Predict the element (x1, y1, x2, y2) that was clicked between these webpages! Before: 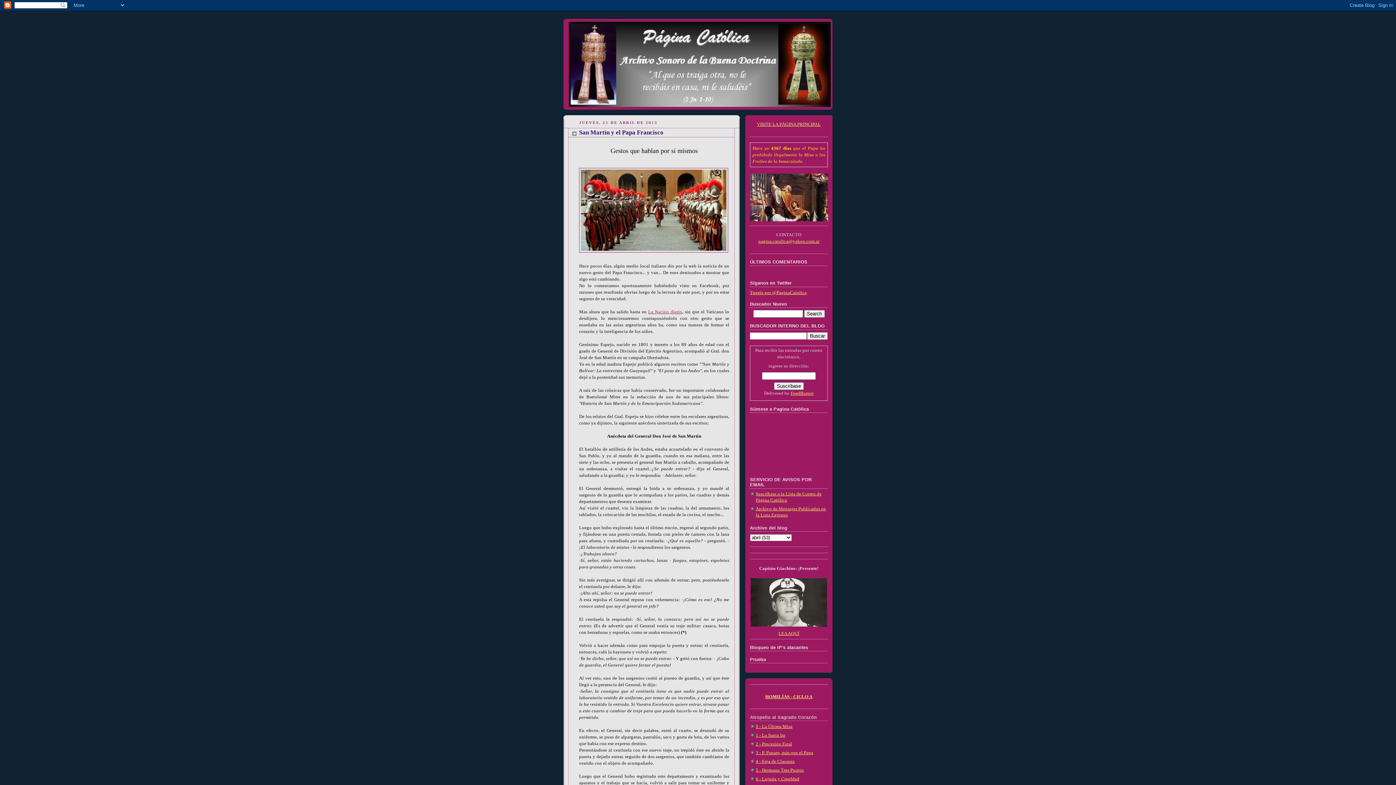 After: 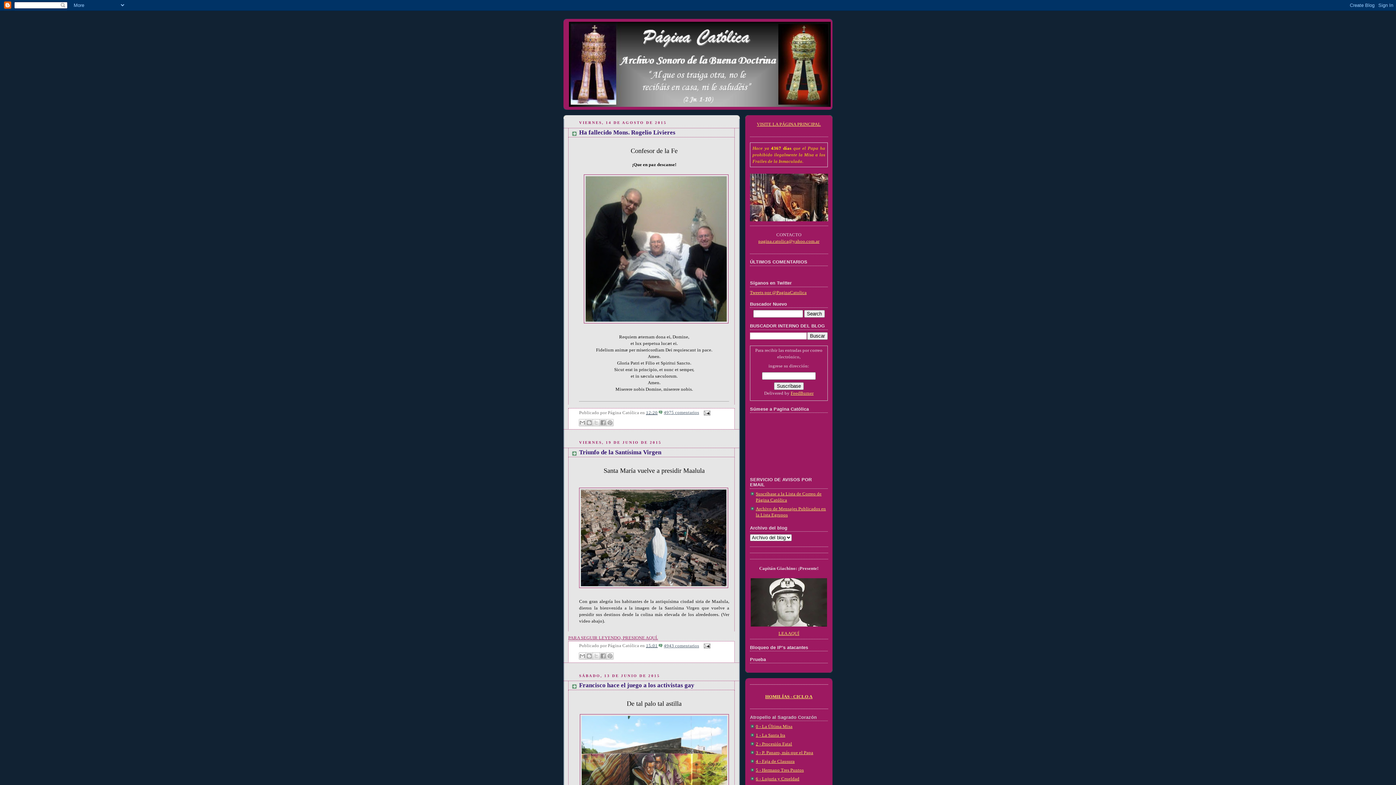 Action: label: VISITE LA PÁGINA PRINCIPAL bbox: (757, 121, 821, 127)